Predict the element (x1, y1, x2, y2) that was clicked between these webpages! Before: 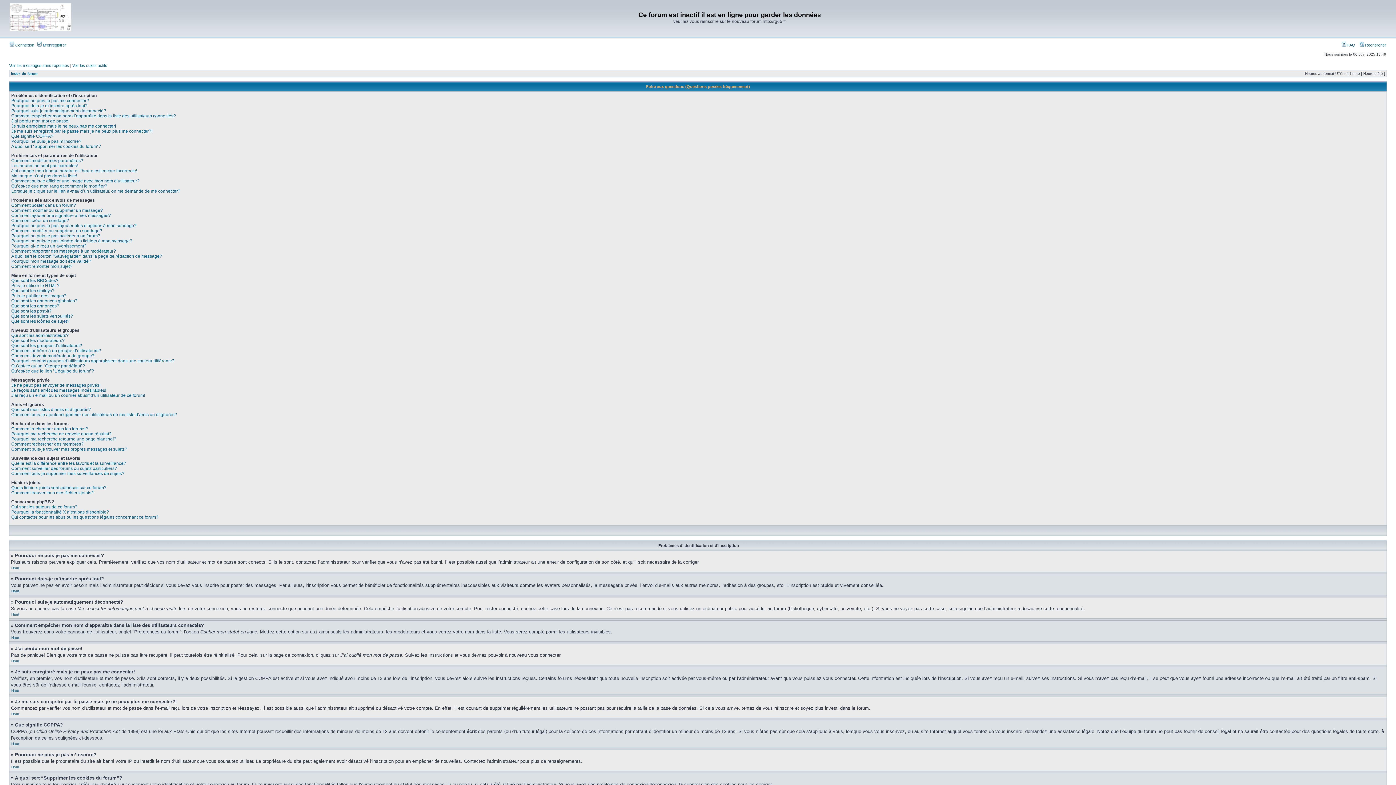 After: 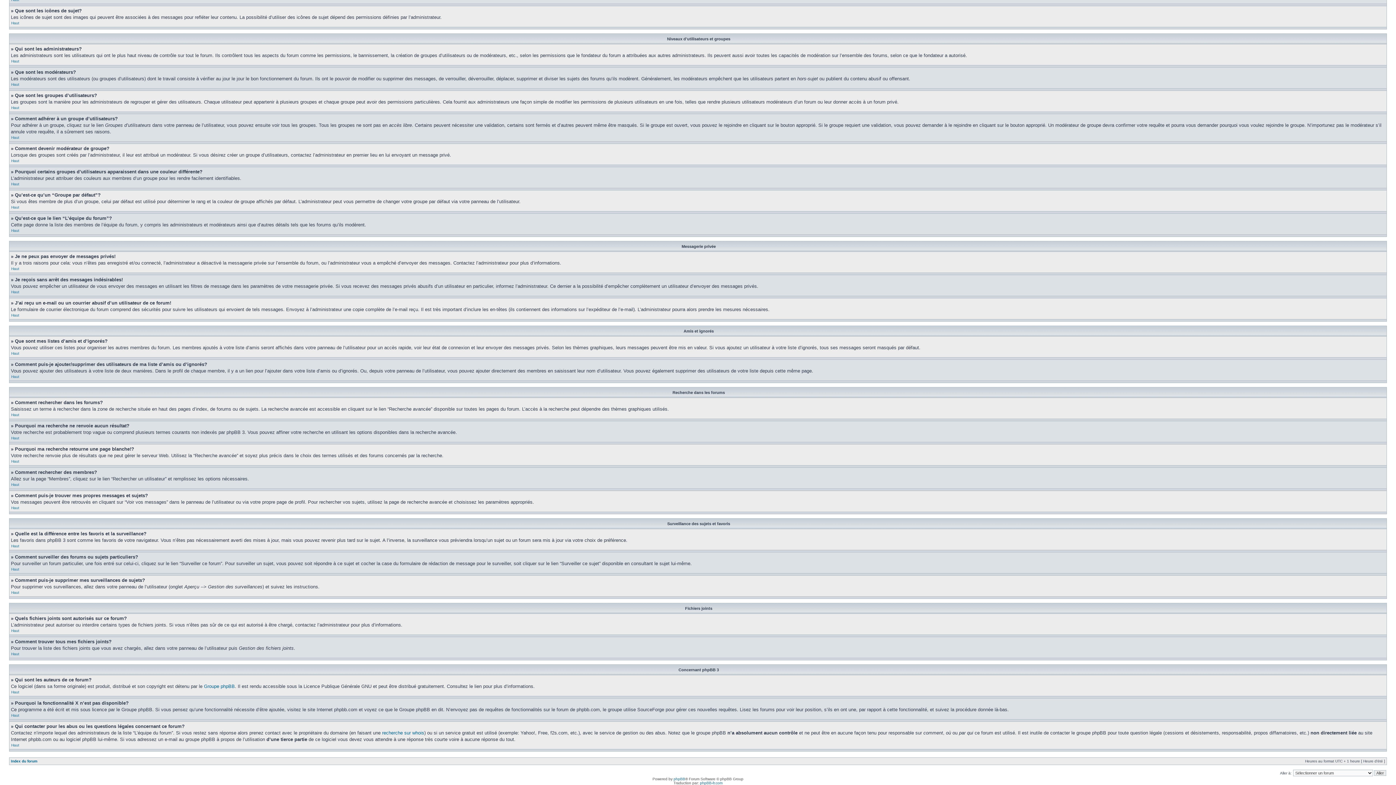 Action: label: Comment puis-je ajouter/supprimer des utilisateurs de ma liste d’amis ou d’ignorés? bbox: (11, 412, 177, 417)